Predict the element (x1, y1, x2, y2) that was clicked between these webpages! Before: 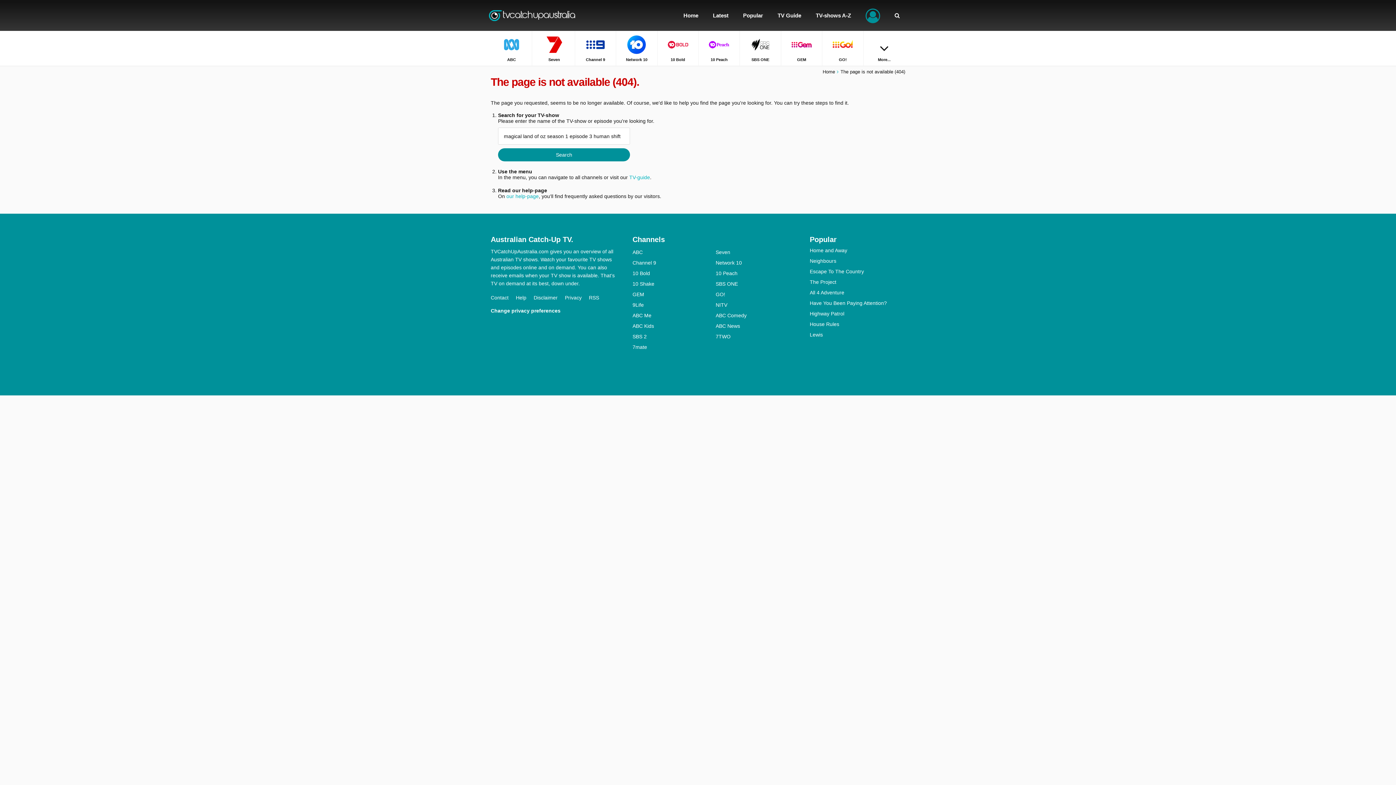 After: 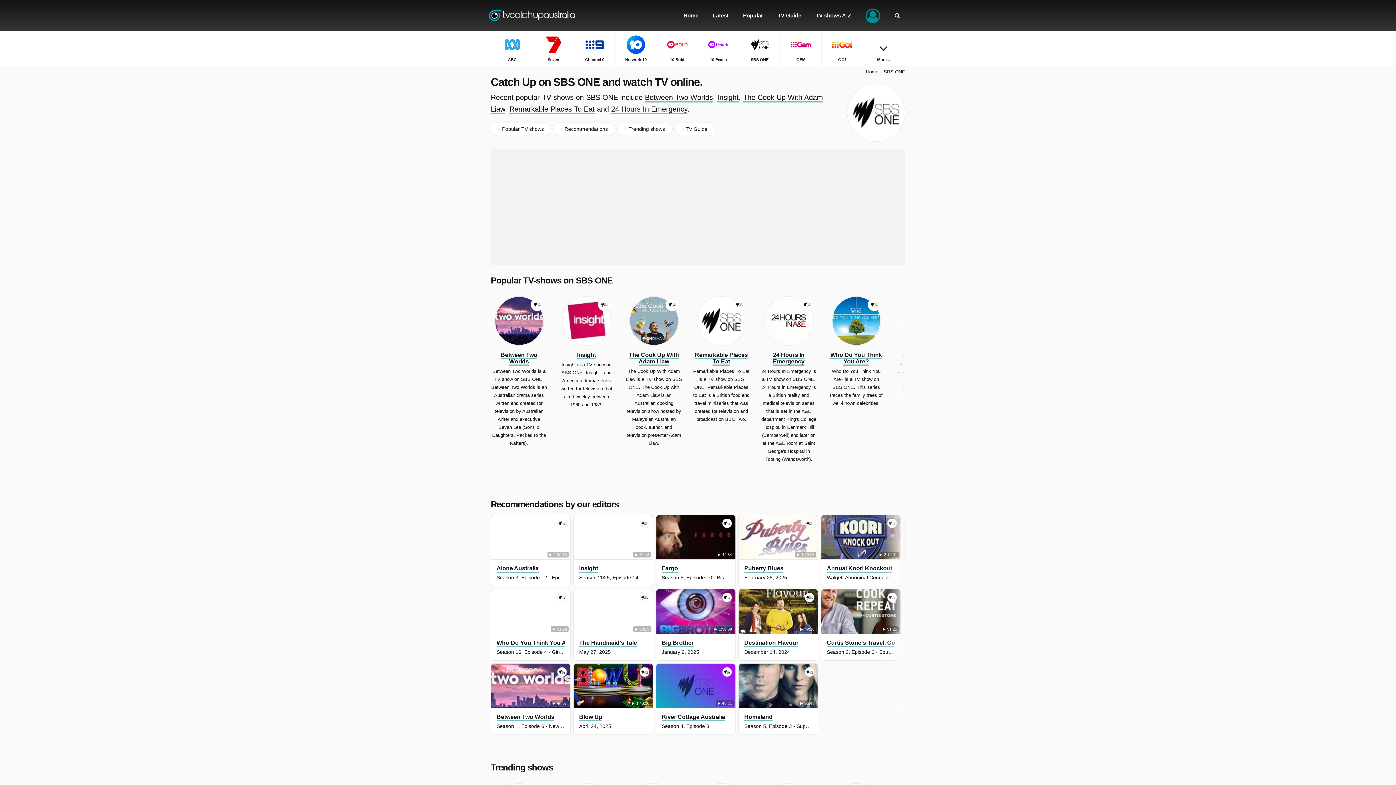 Action: bbox: (715, 281, 799, 286) label: SBS ONE